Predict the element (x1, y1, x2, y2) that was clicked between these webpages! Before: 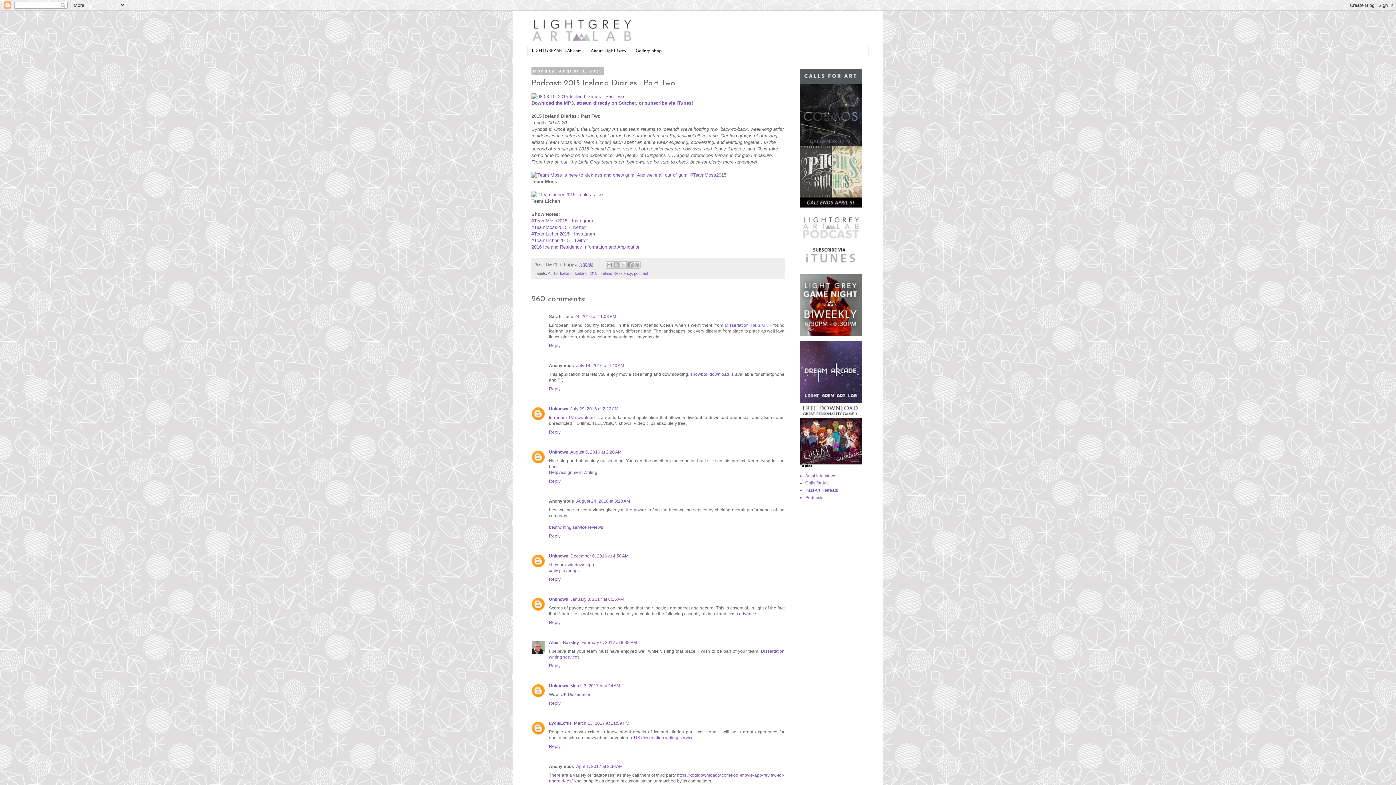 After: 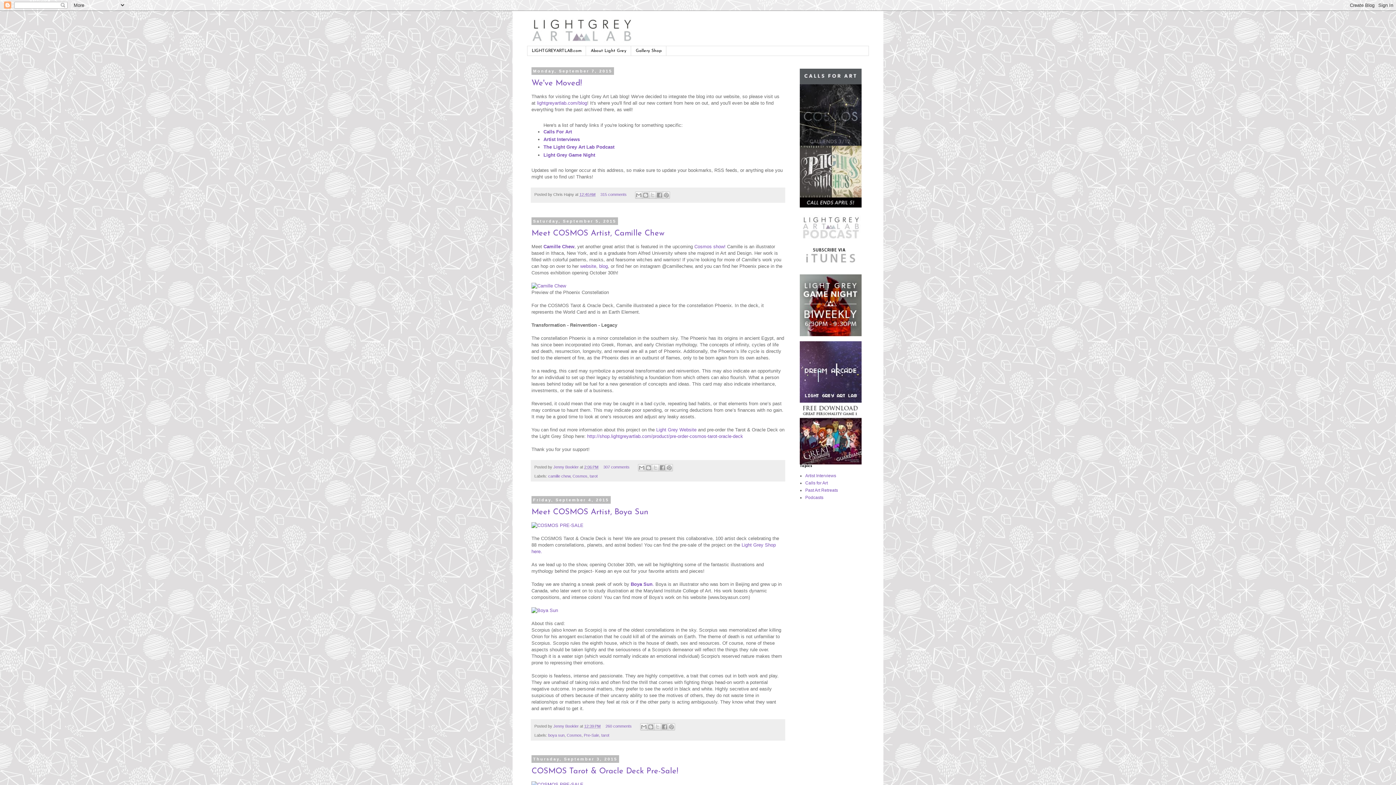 Action: bbox: (527, 14, 869, 46)